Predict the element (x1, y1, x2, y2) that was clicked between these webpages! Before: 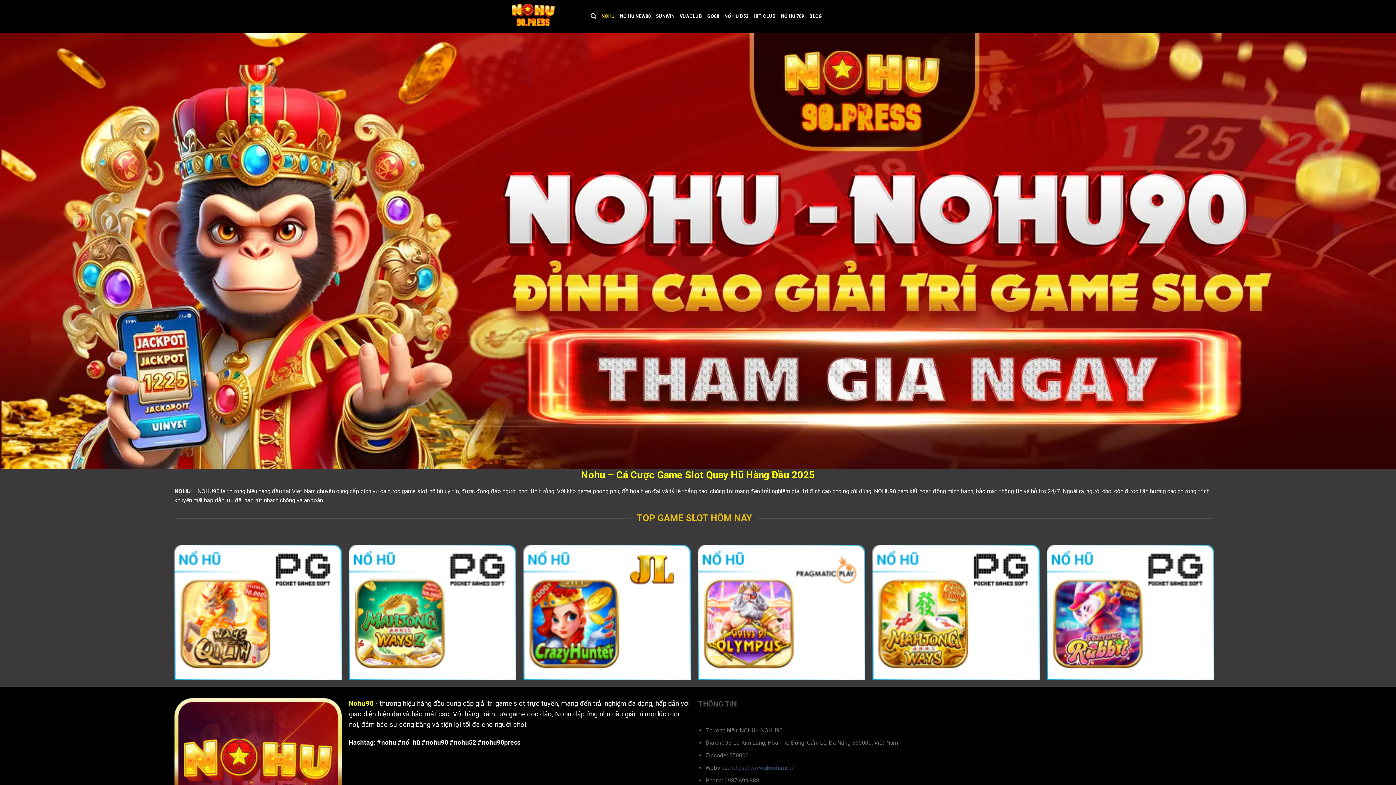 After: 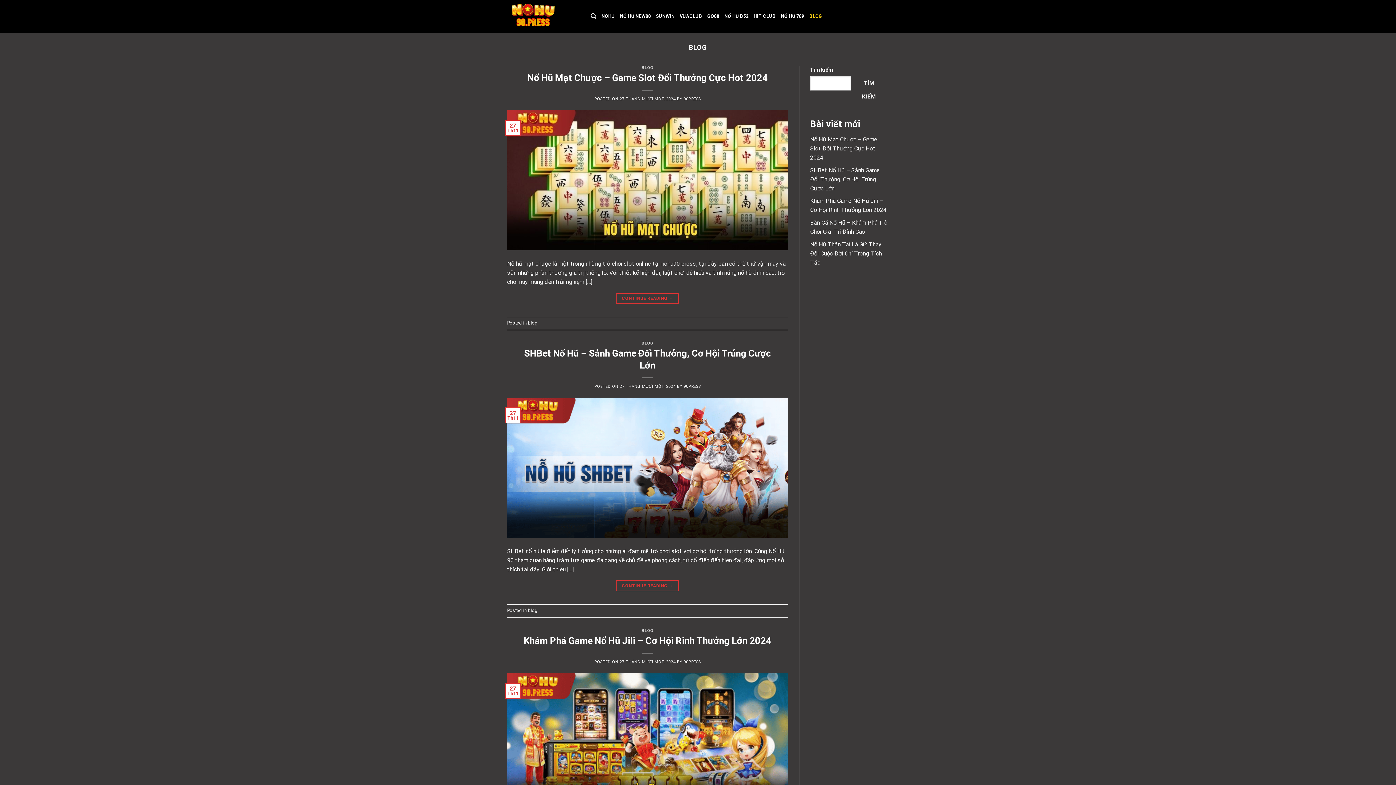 Action: label: BLOG bbox: (809, 9, 822, 22)